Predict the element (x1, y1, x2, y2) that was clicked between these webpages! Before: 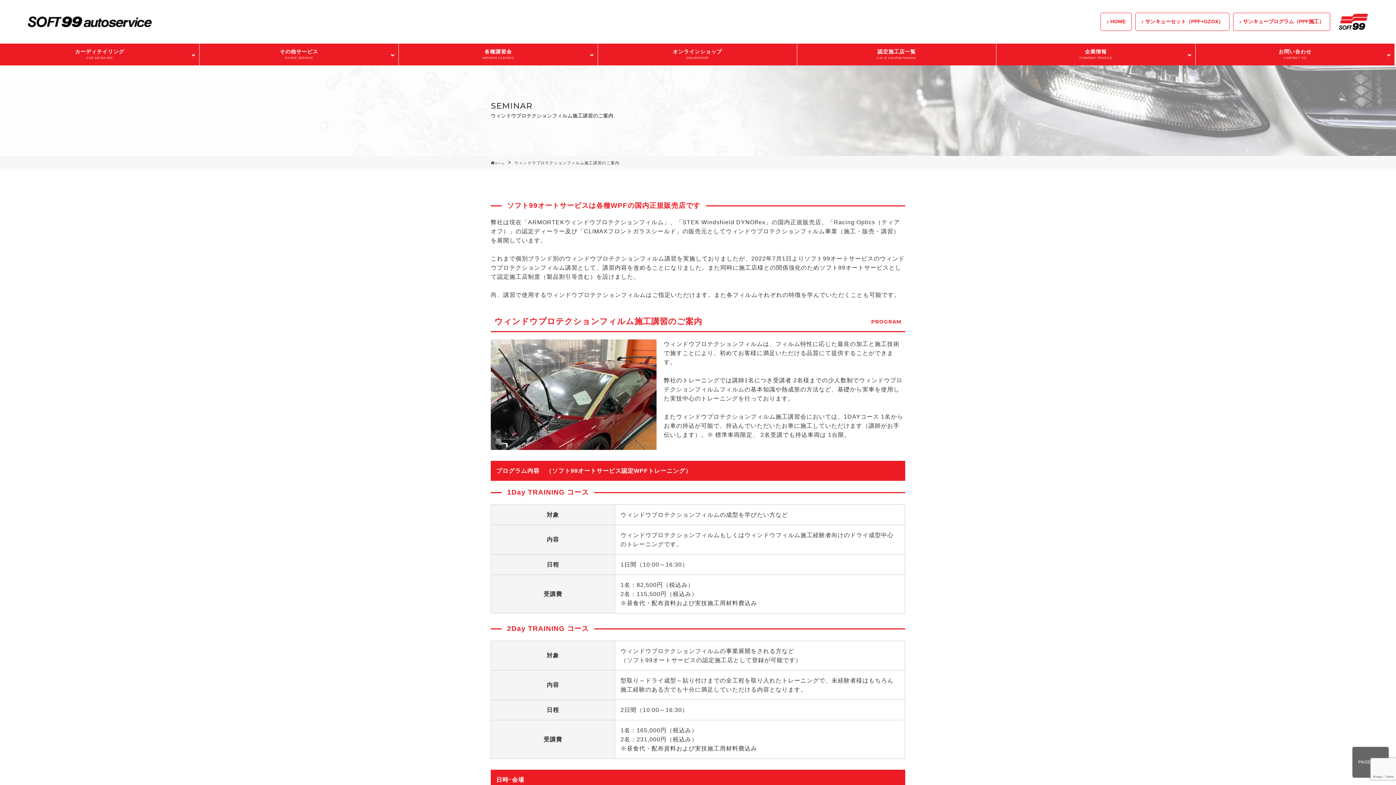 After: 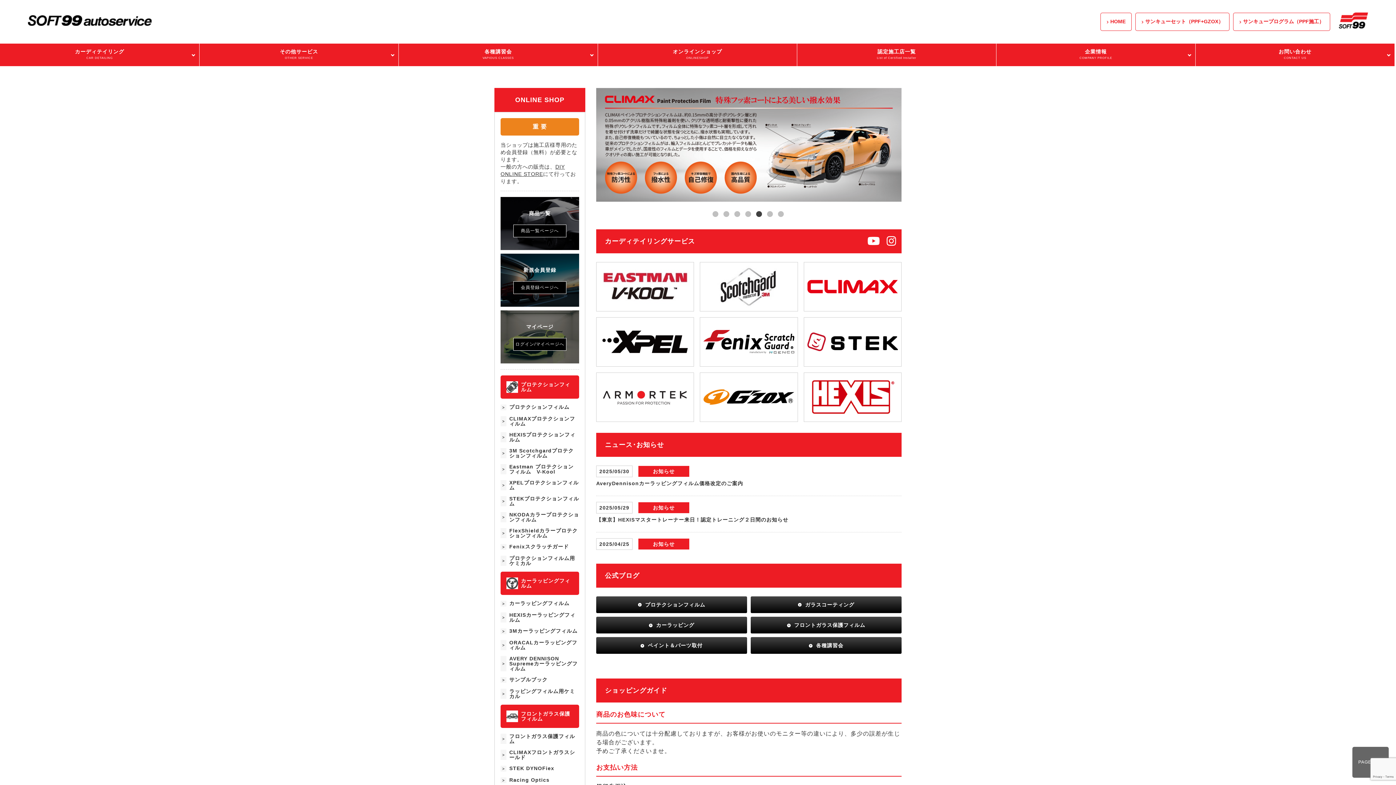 Action: label: ホーム bbox: (490, 160, 504, 165)